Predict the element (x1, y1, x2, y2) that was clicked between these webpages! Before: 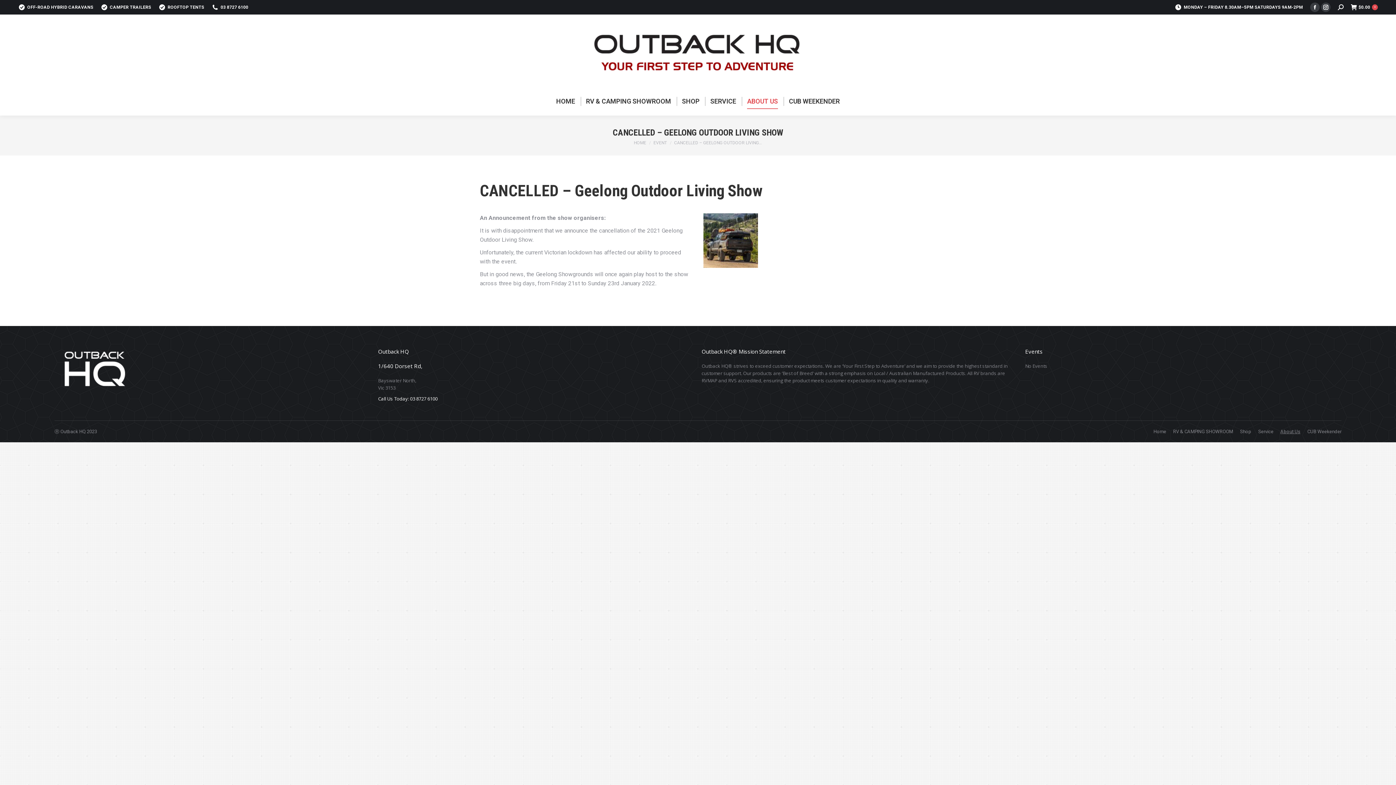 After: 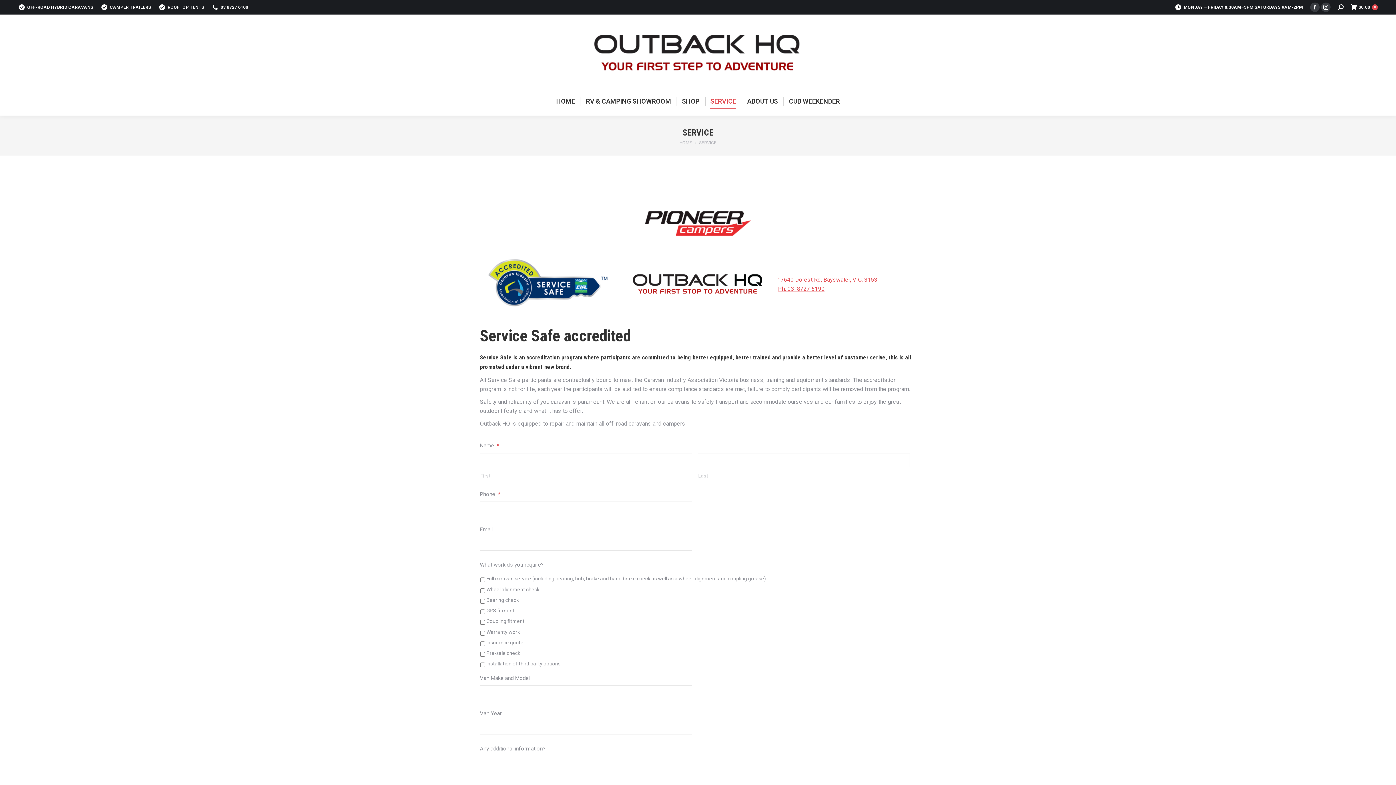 Action: label: Service bbox: (1258, 428, 1273, 435)